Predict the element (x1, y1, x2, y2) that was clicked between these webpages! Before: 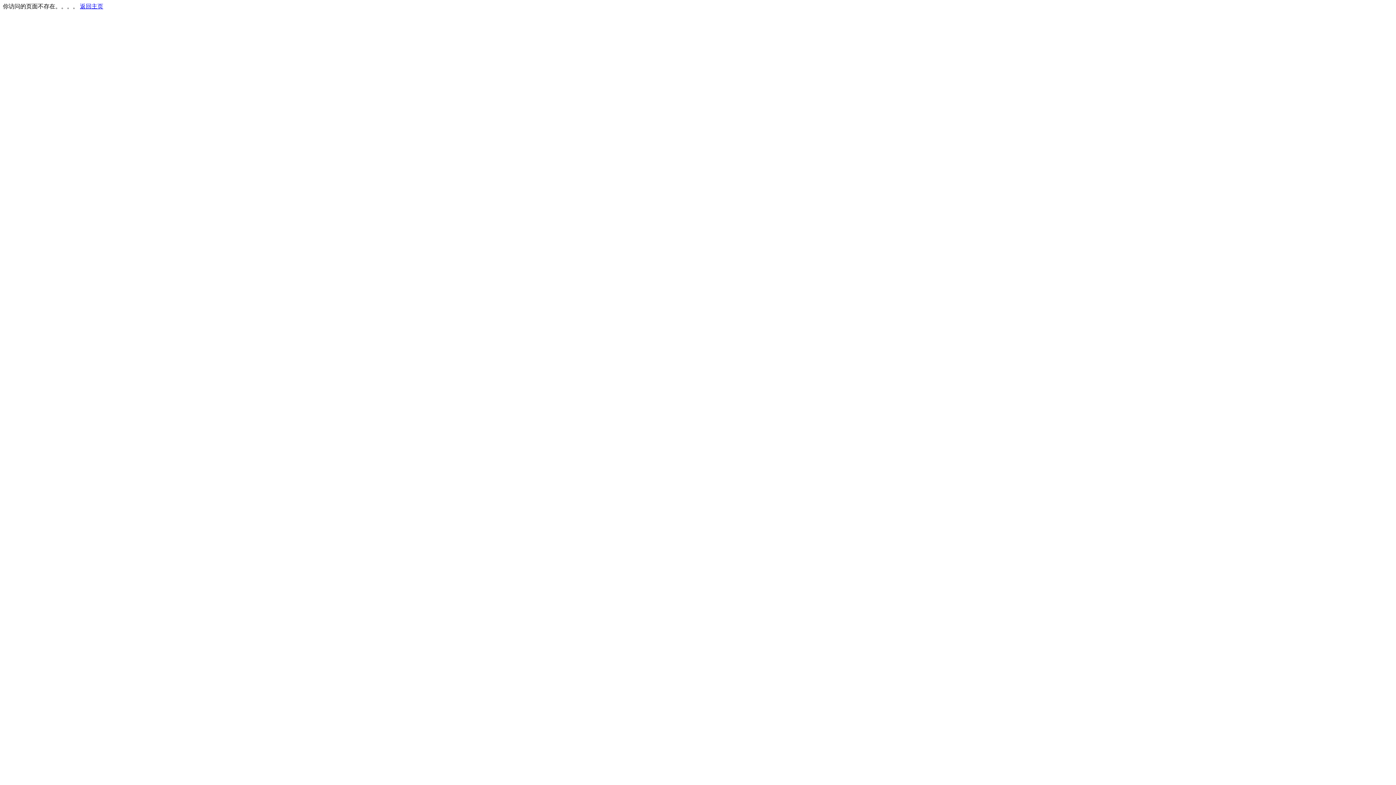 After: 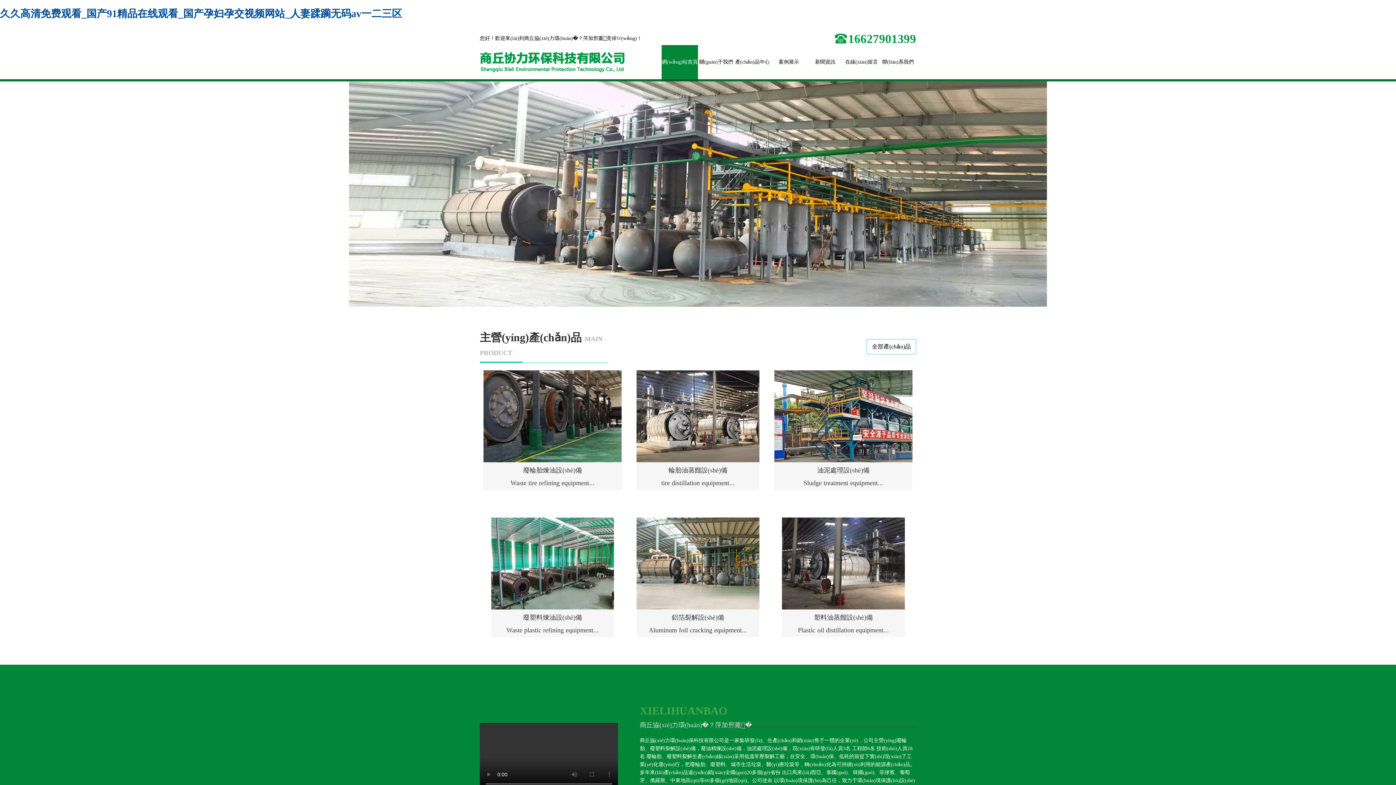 Action: label: 返回主页 bbox: (80, 3, 103, 9)